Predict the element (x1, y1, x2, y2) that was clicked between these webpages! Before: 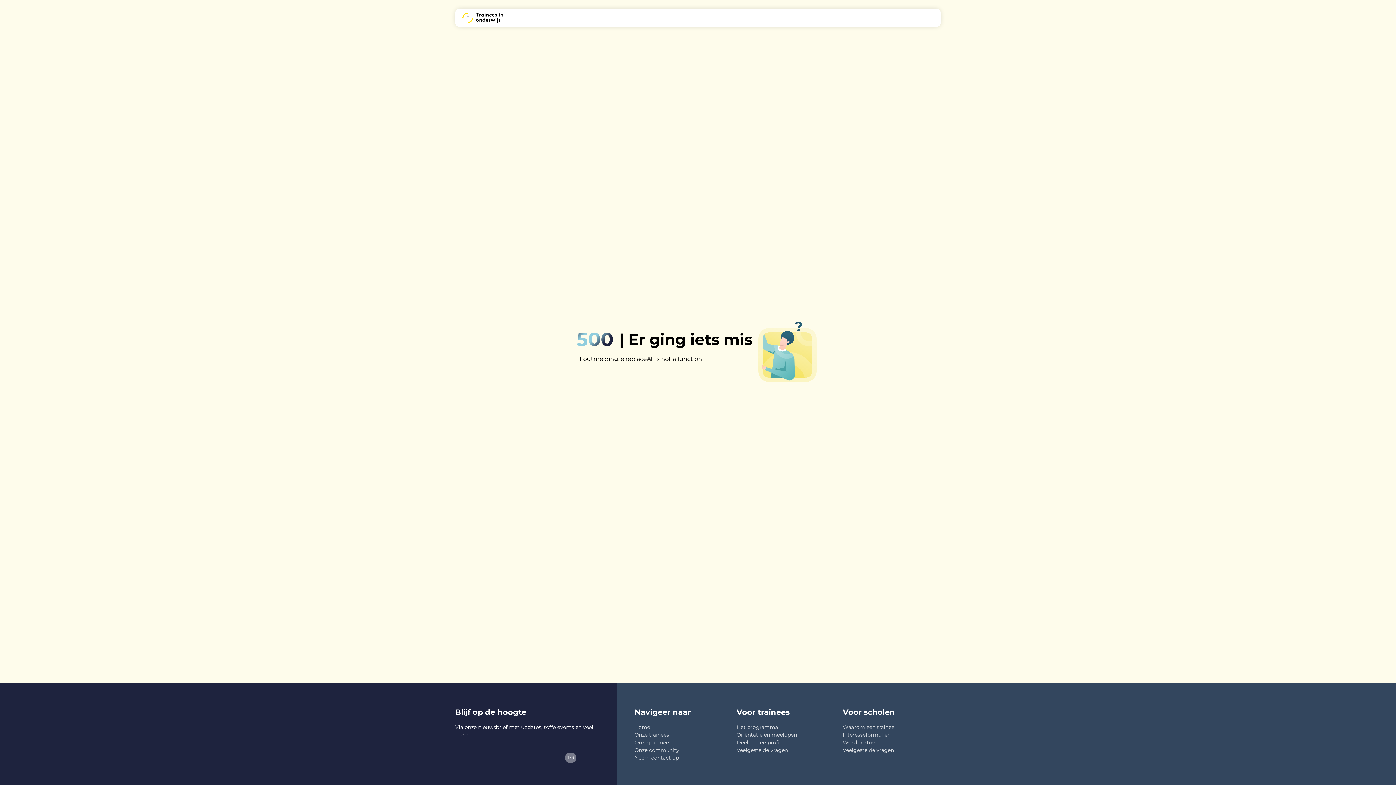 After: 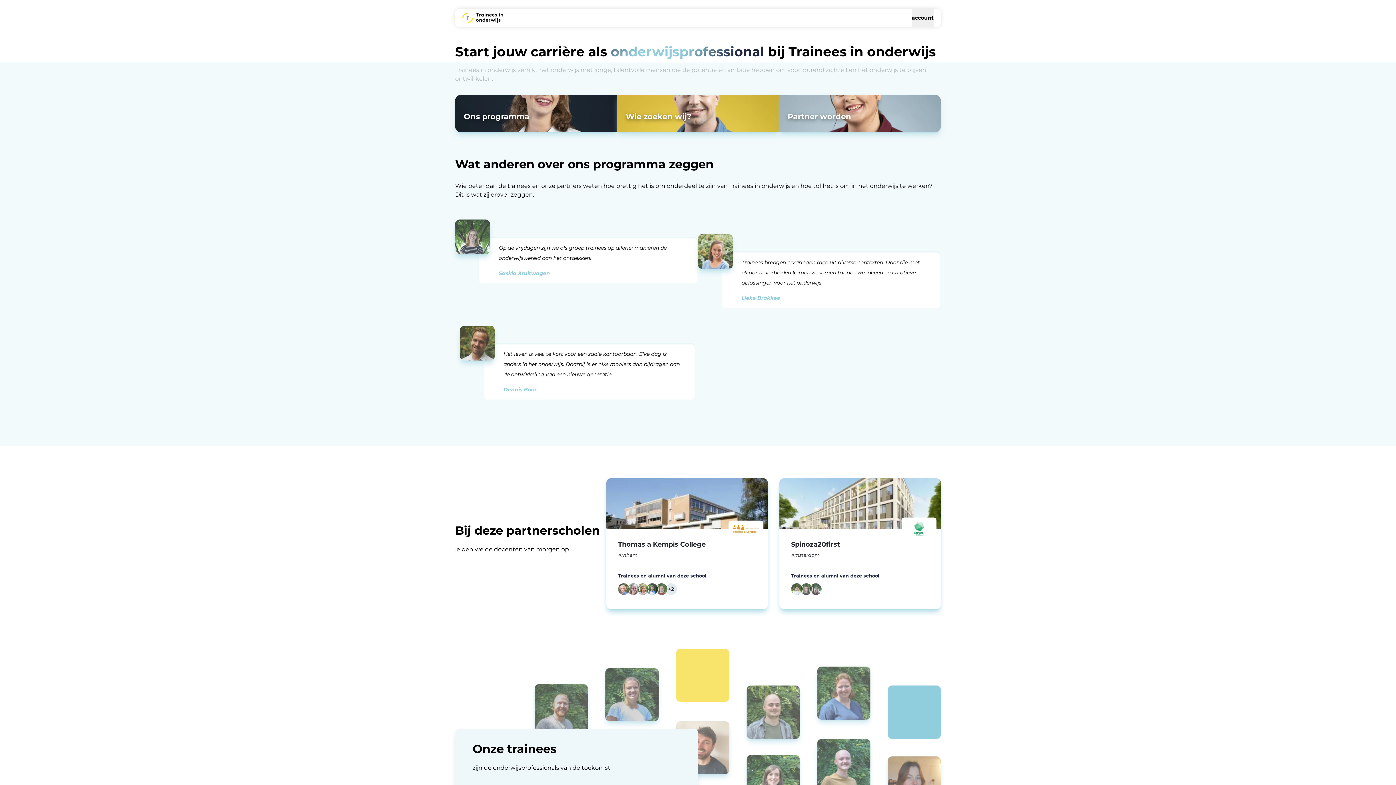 Action: bbox: (462, 8, 503, 26)